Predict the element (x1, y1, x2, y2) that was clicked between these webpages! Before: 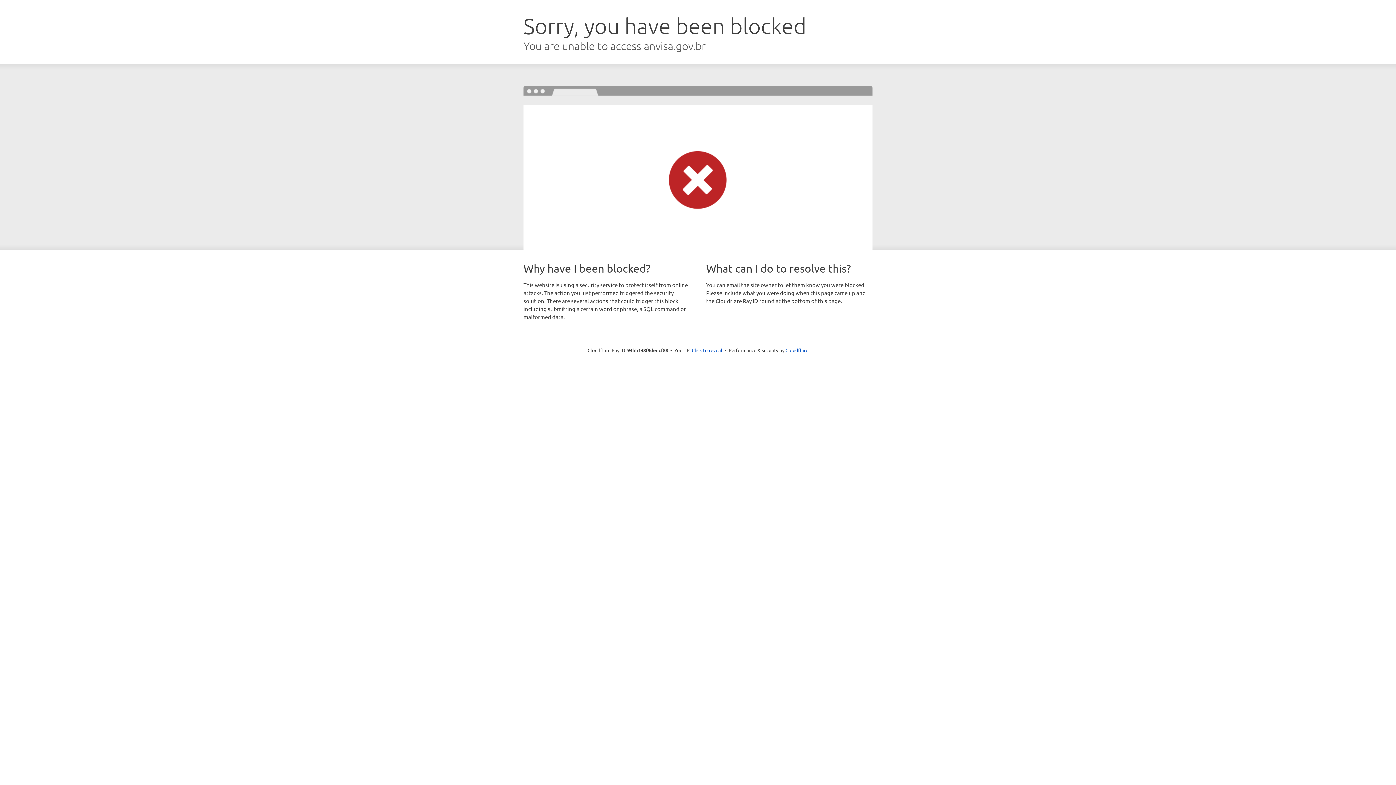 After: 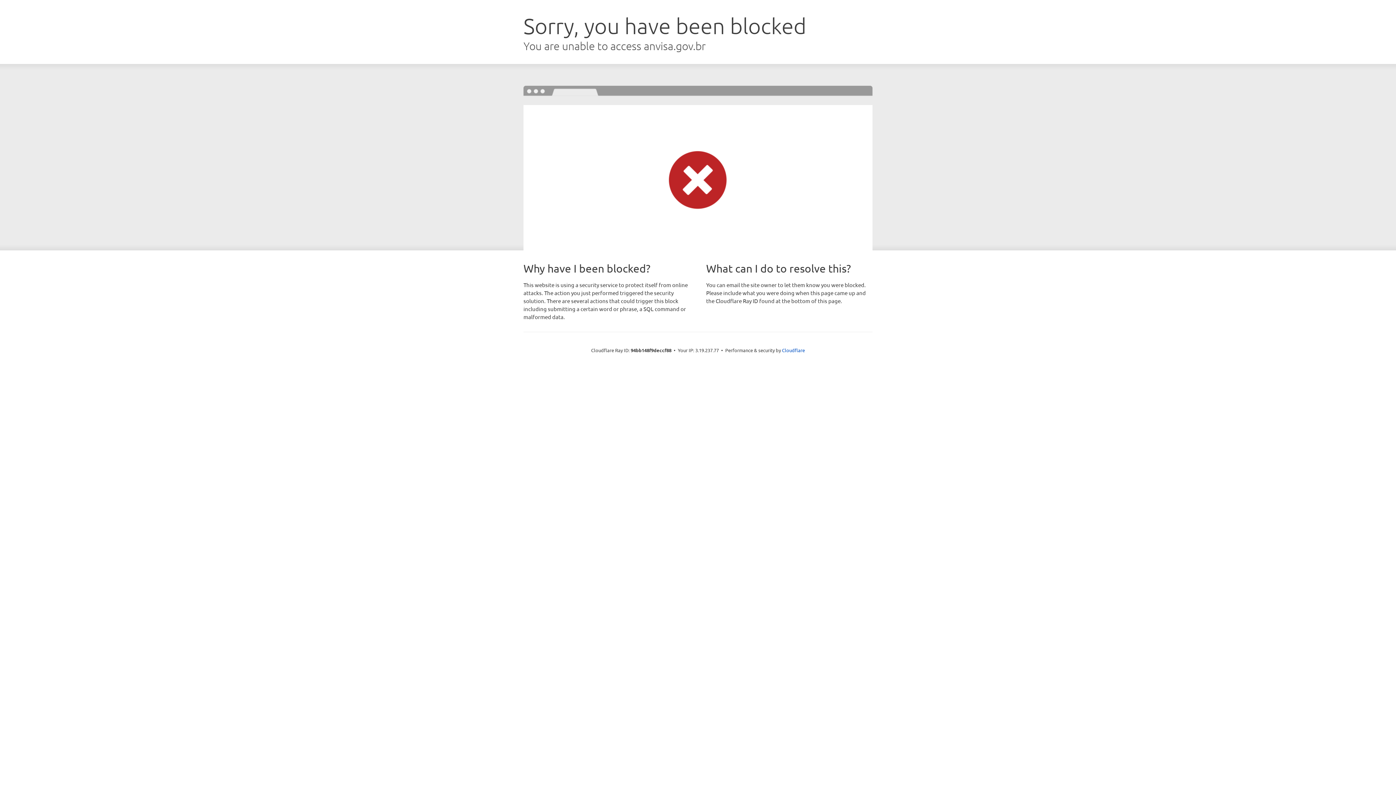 Action: bbox: (692, 346, 722, 353) label: Click to reveal